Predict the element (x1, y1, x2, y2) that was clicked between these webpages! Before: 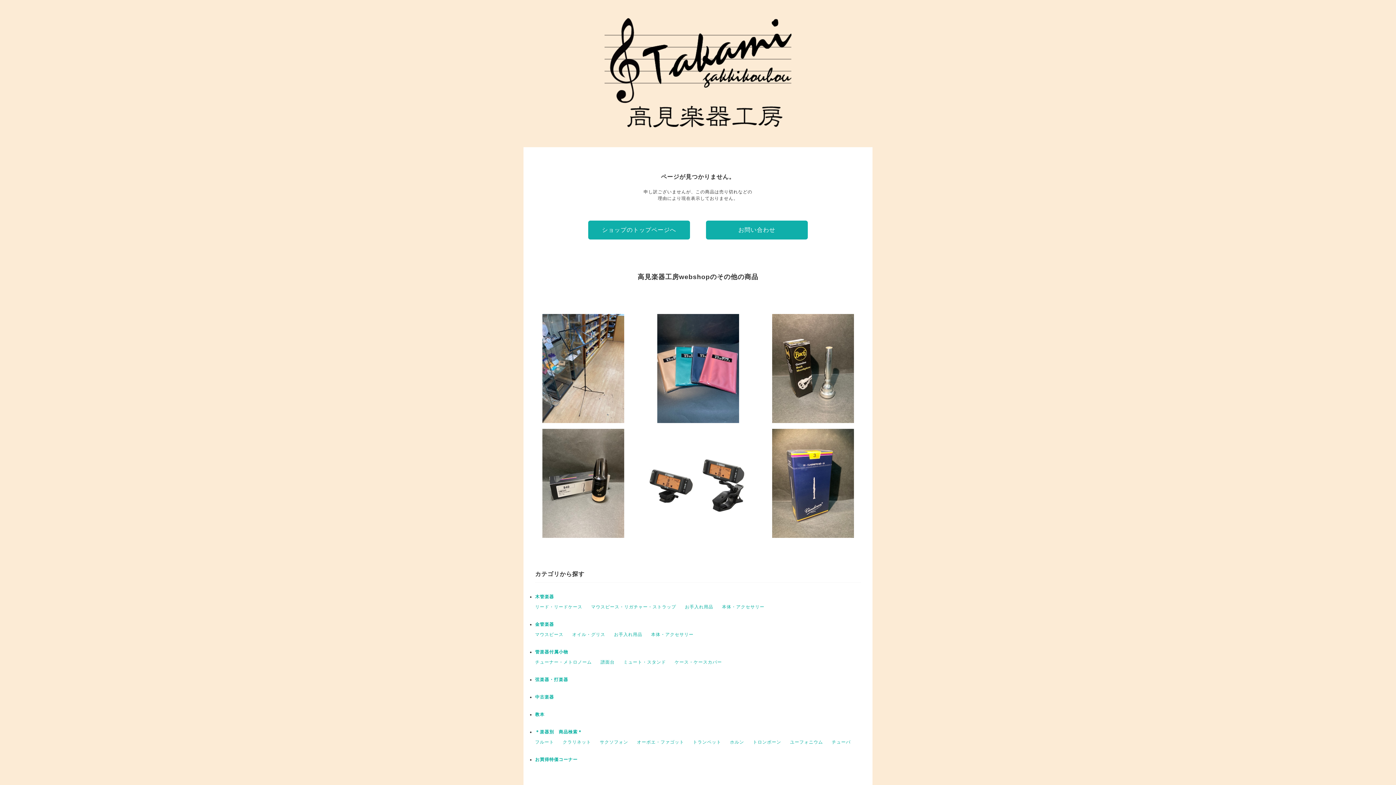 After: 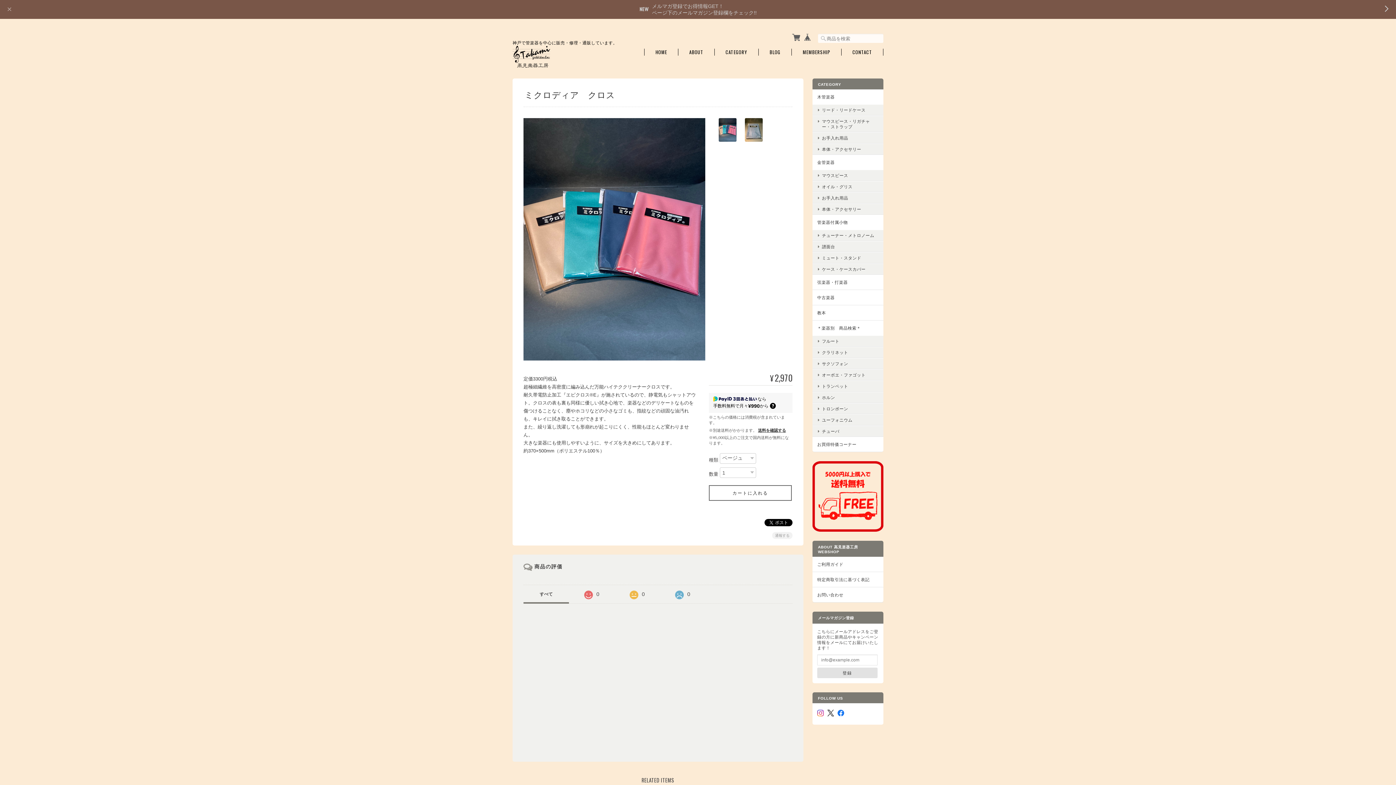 Action: bbox: (643, 314, 752, 423) label: ミクロディア　クロス
¥2,970